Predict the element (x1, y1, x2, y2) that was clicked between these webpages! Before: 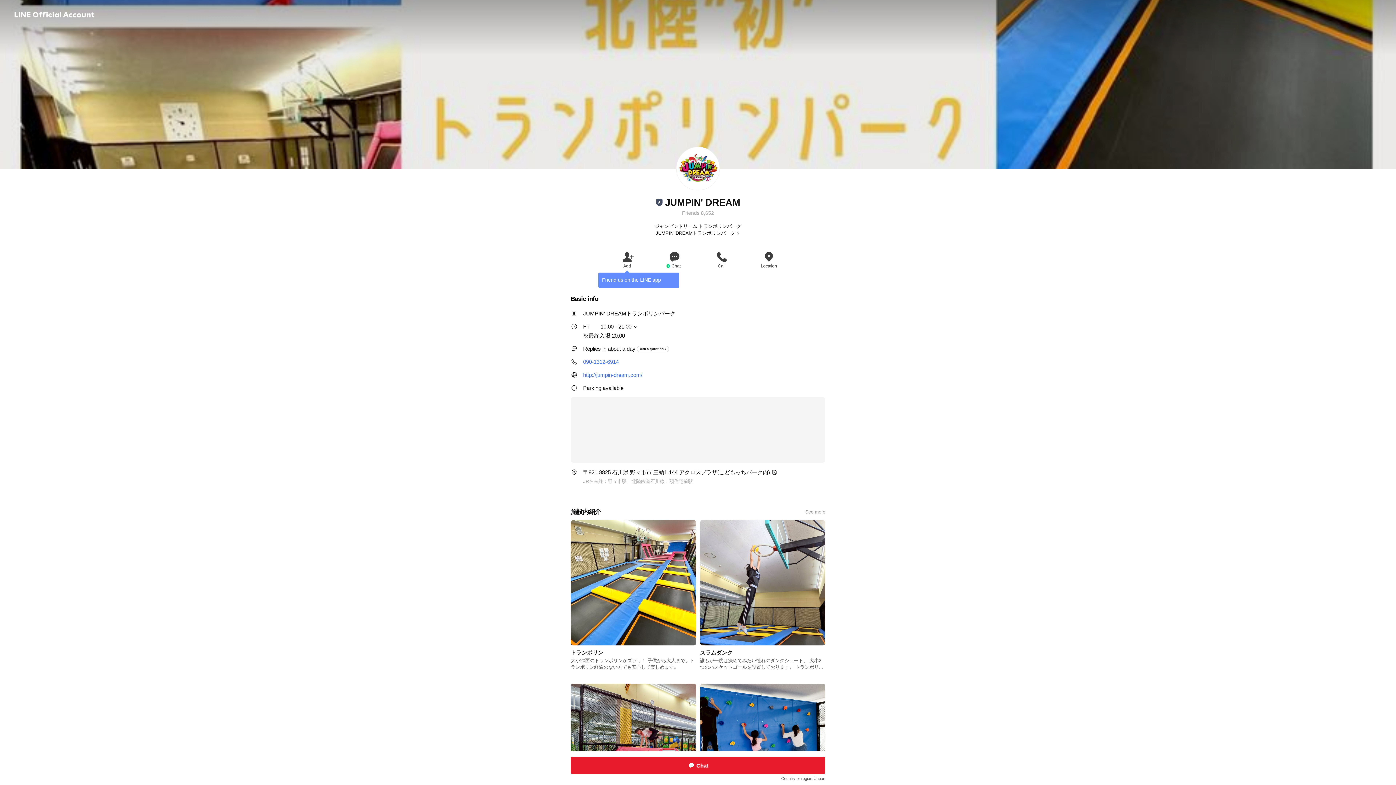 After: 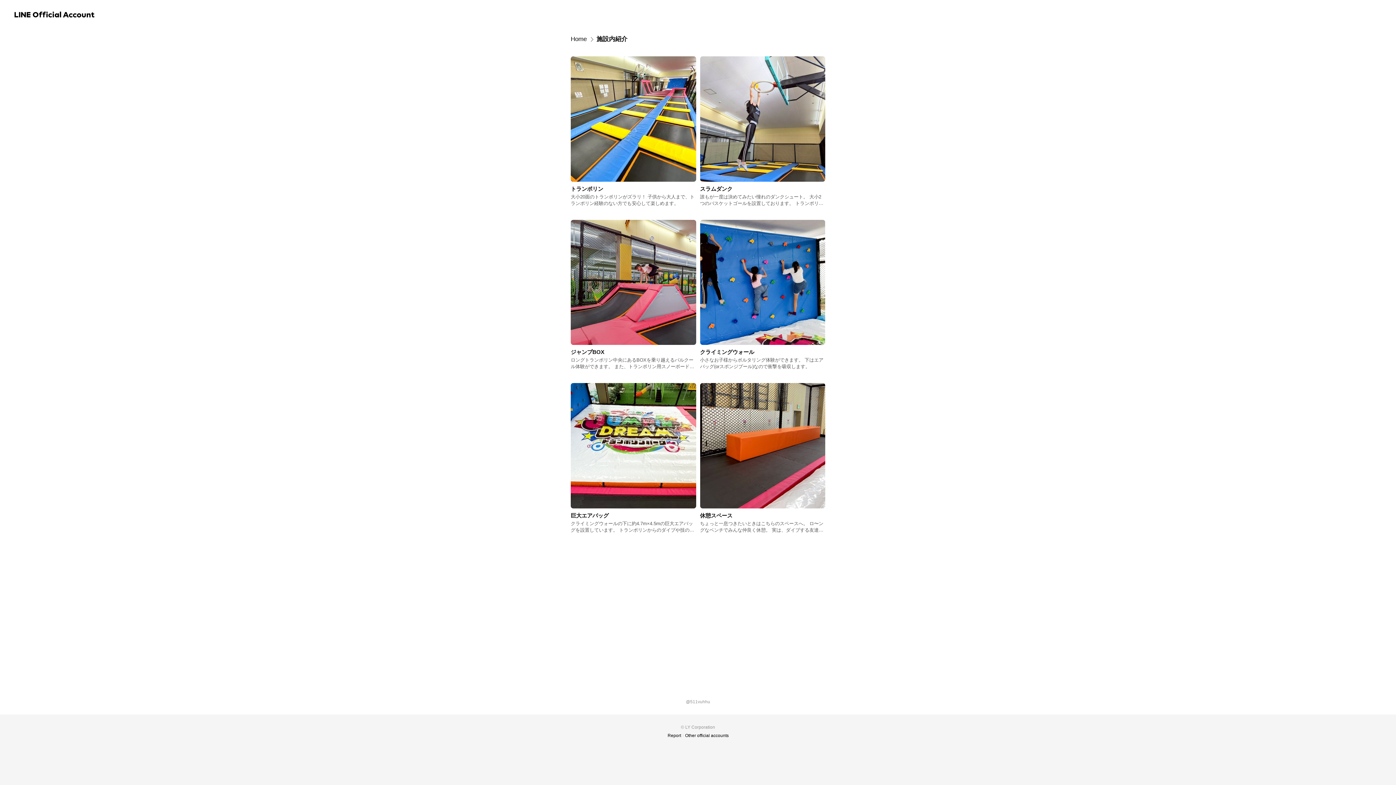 Action: label: 施設内紹介
See more bbox: (570, 496, 825, 520)